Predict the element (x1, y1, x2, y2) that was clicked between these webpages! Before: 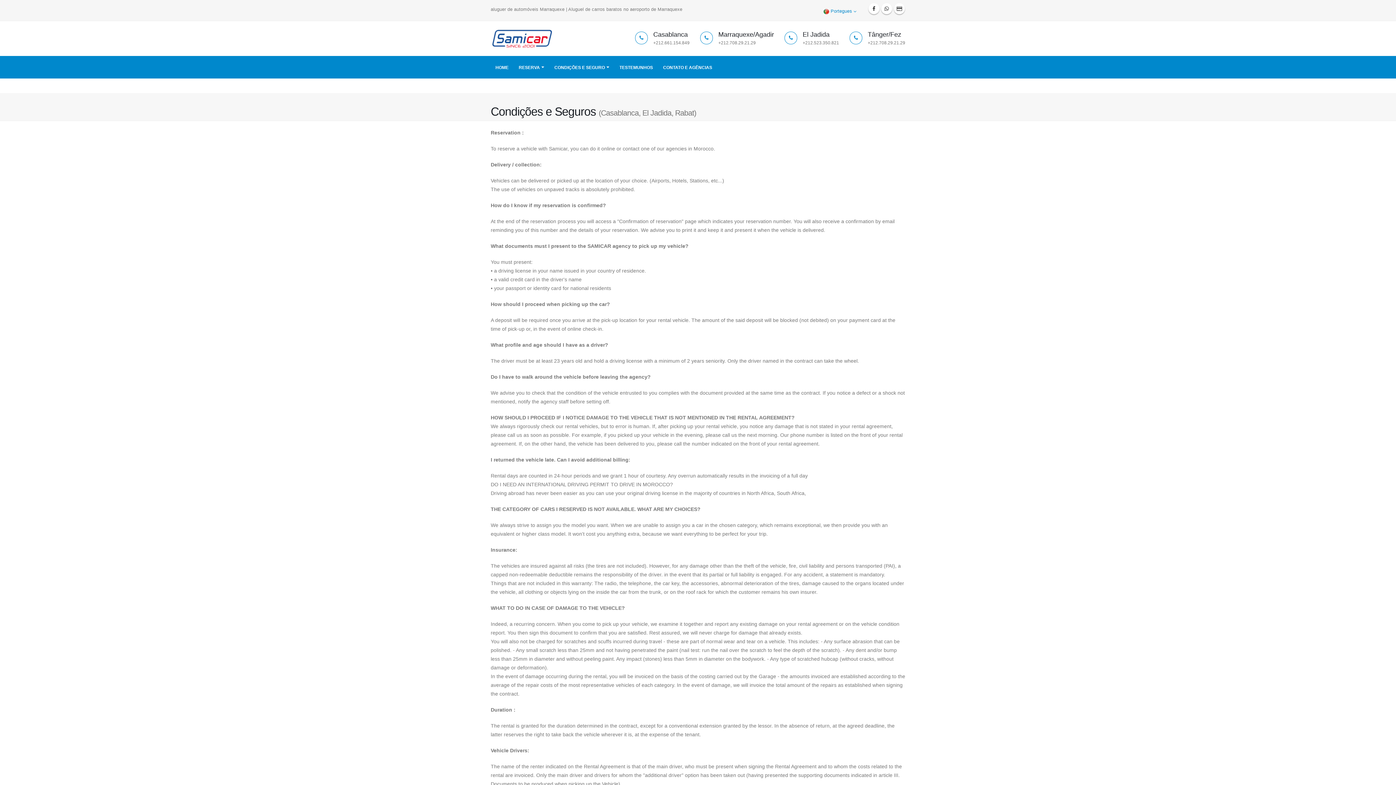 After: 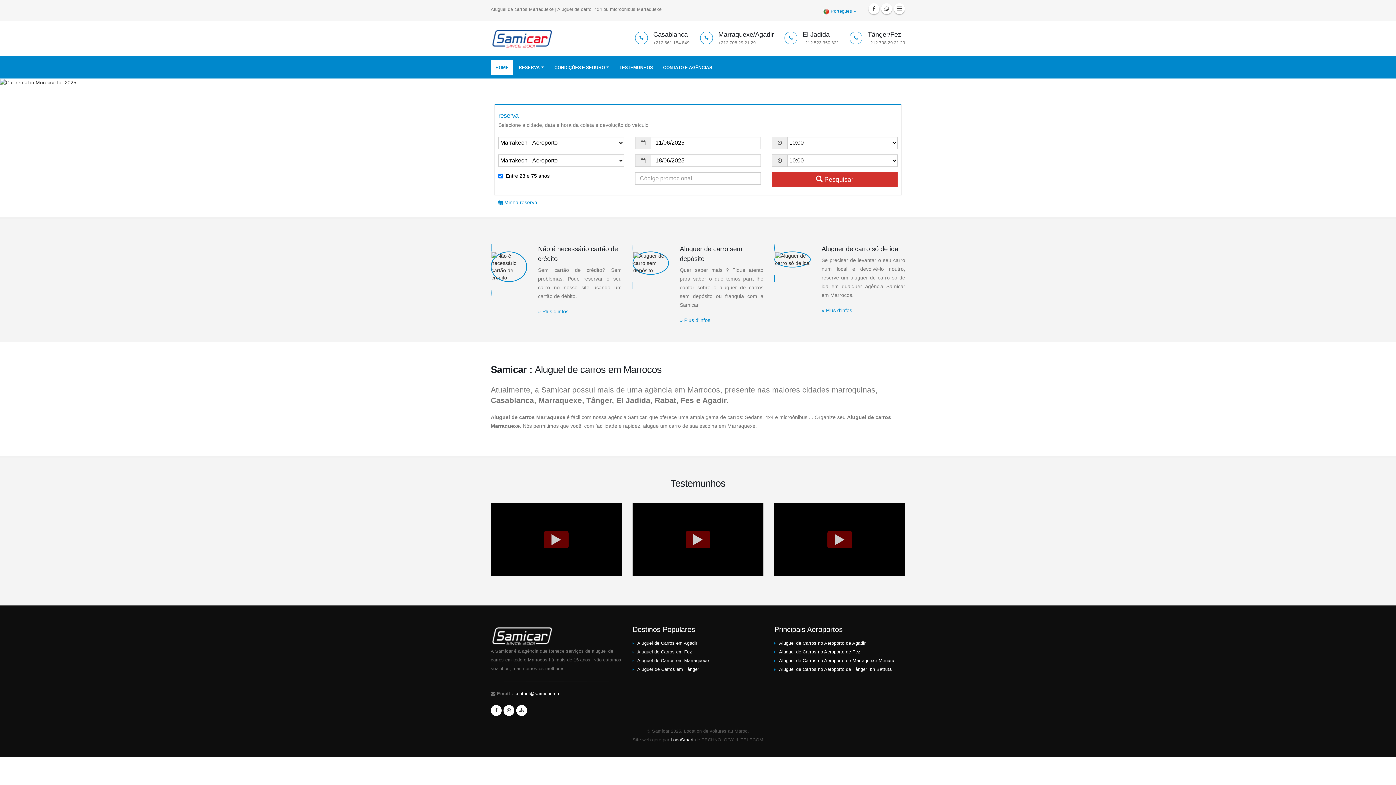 Action: label: HOME bbox: (490, 60, 513, 74)